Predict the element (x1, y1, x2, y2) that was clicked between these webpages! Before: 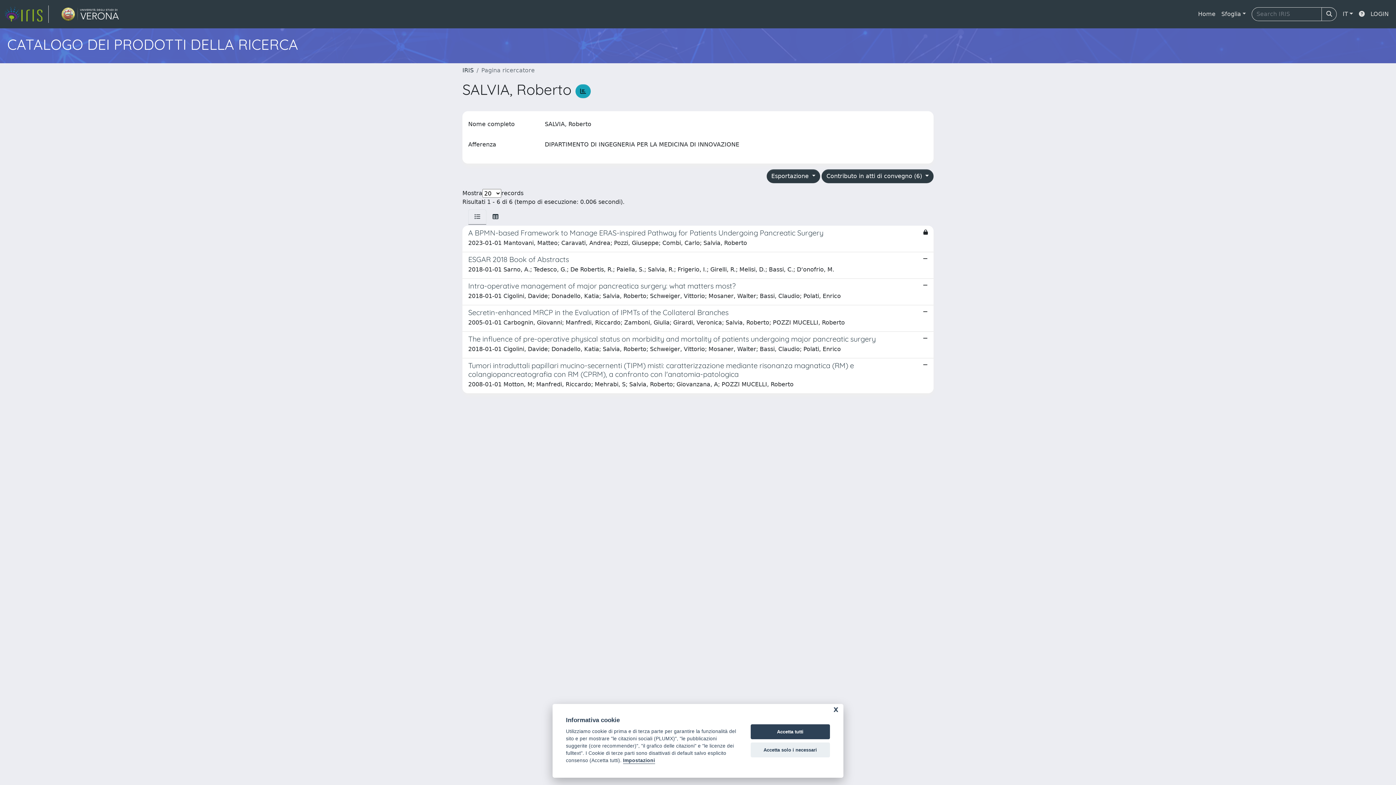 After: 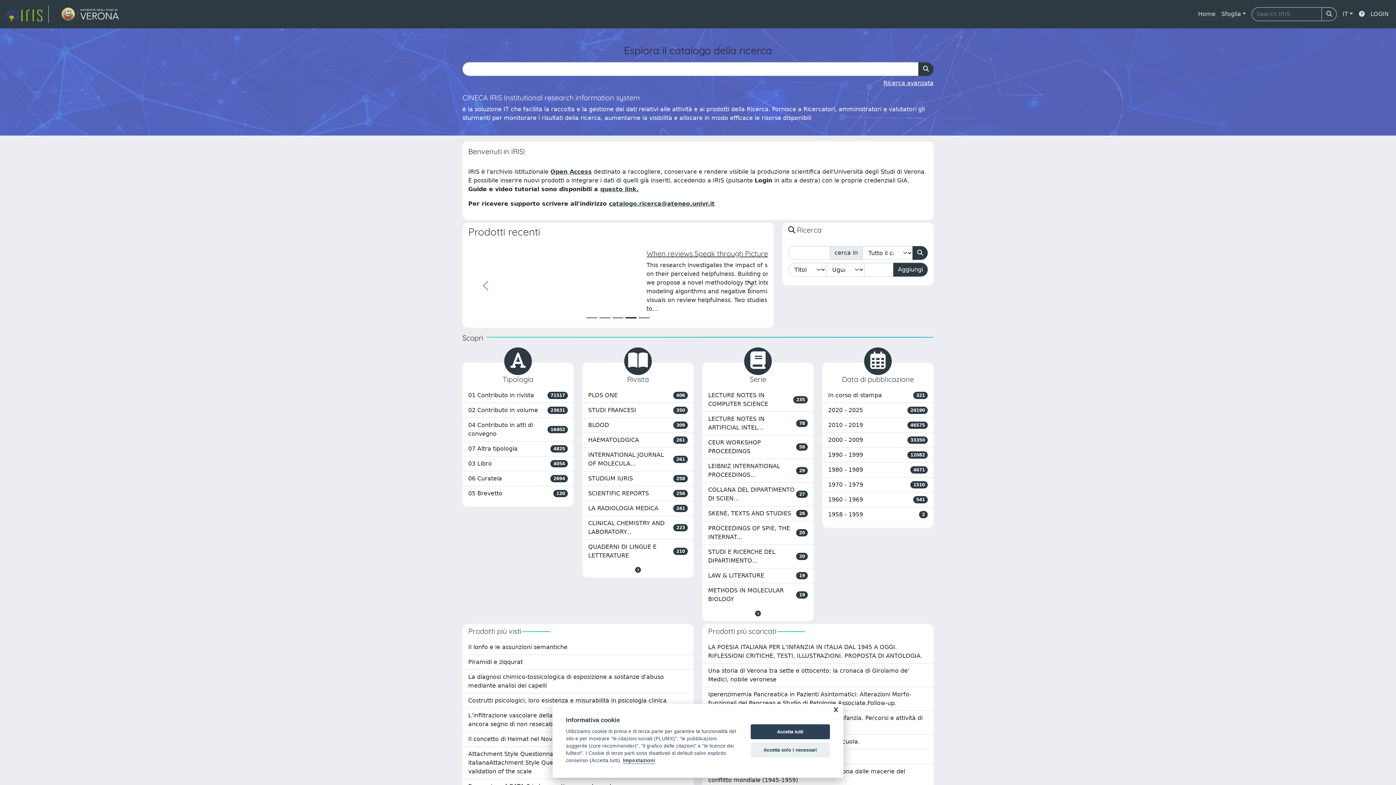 Action: label: Home bbox: (1195, 6, 1218, 21)